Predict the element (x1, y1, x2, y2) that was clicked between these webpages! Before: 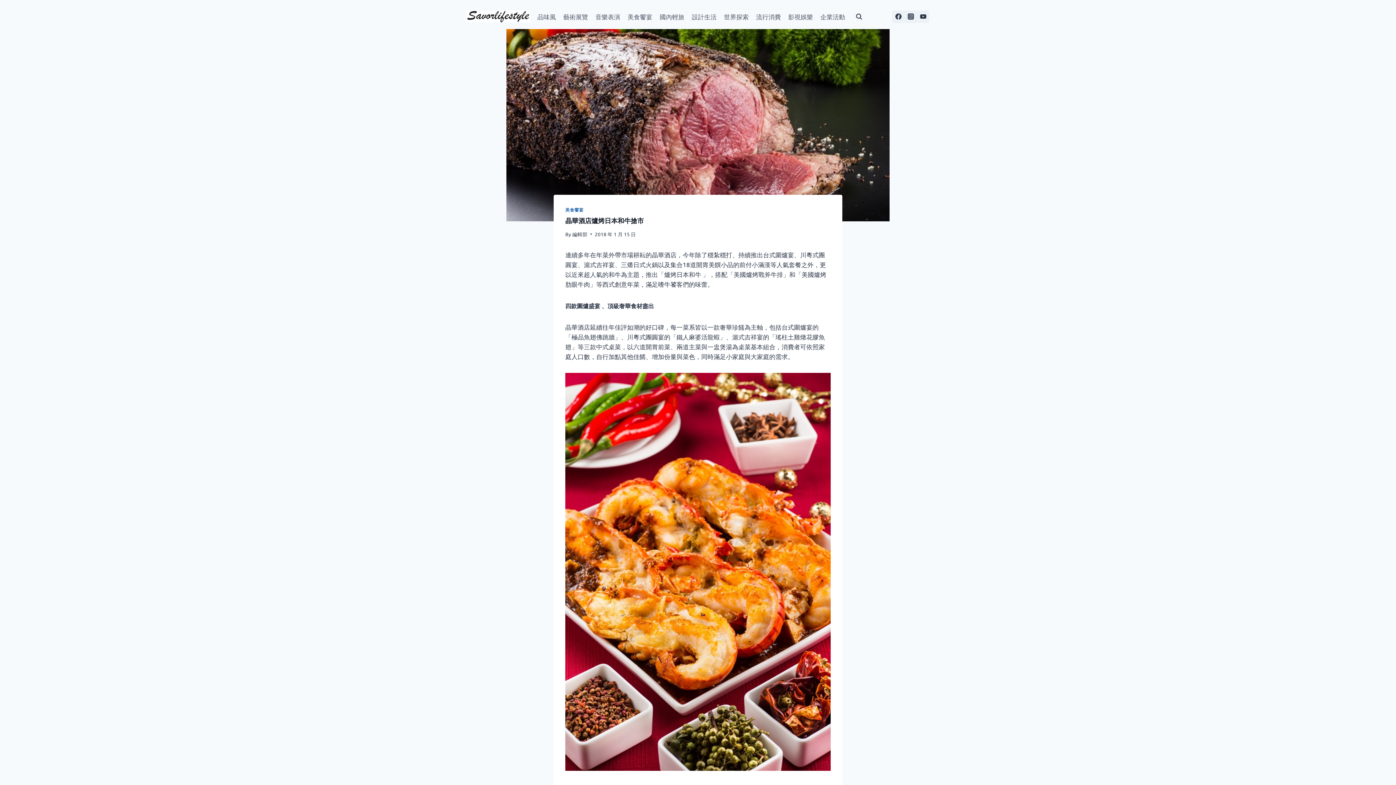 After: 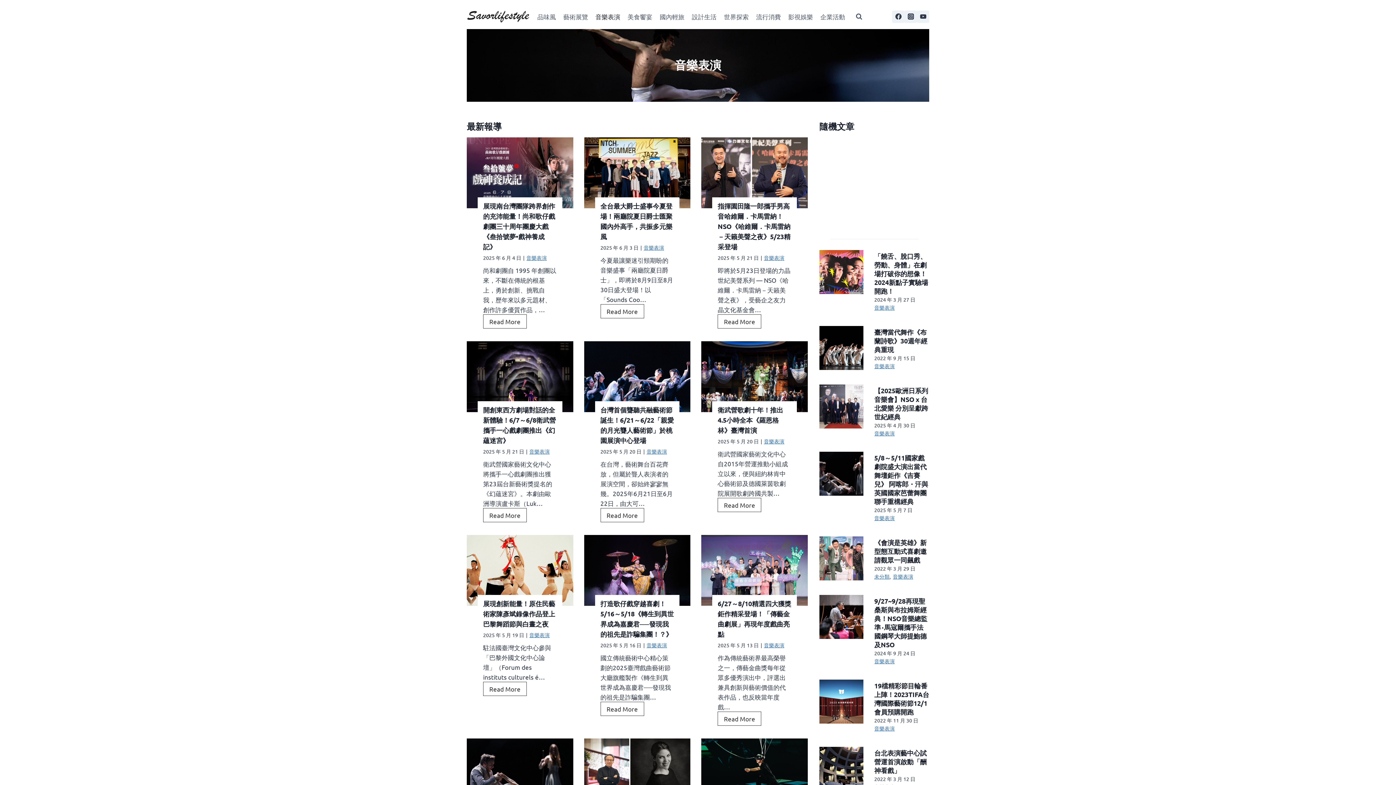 Action: label: 音樂表演 bbox: (591, 7, 624, 25)